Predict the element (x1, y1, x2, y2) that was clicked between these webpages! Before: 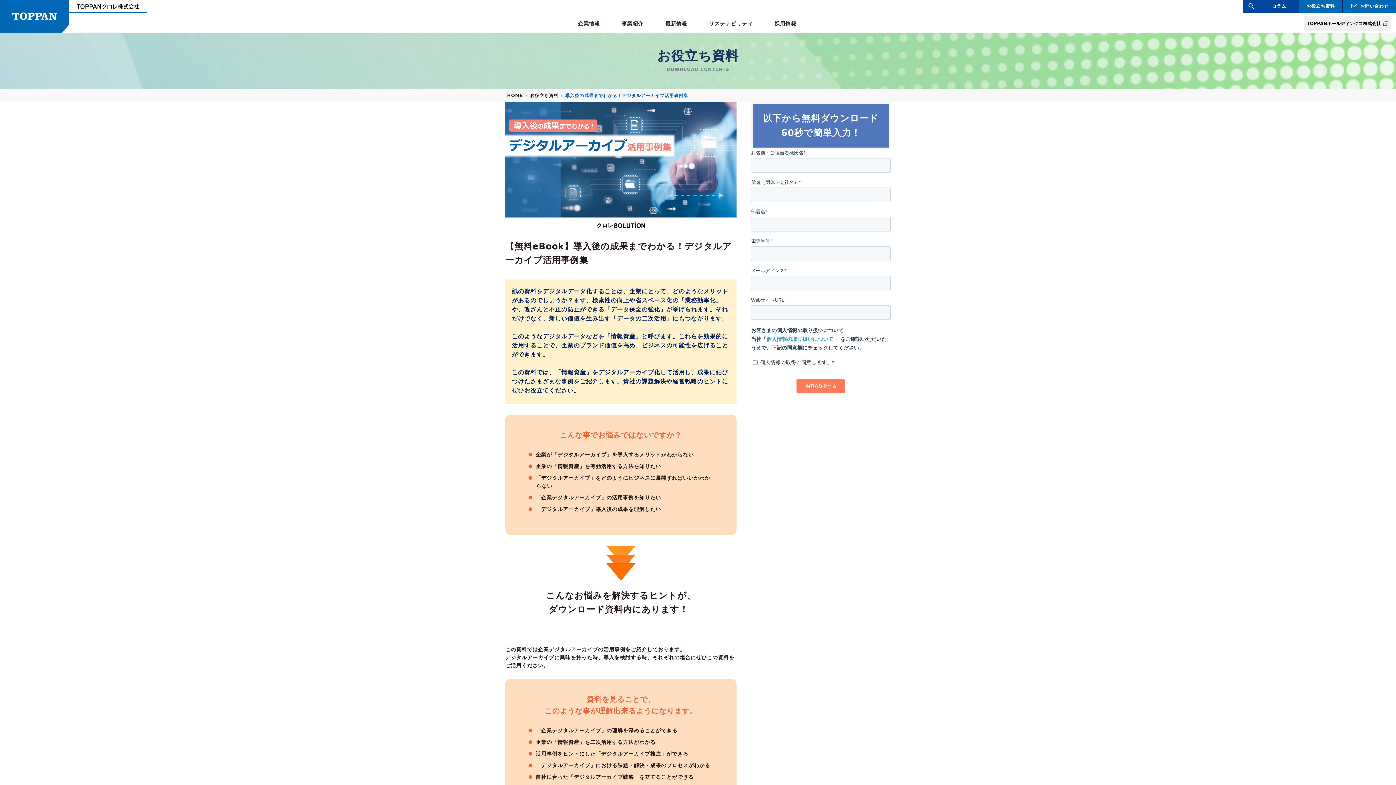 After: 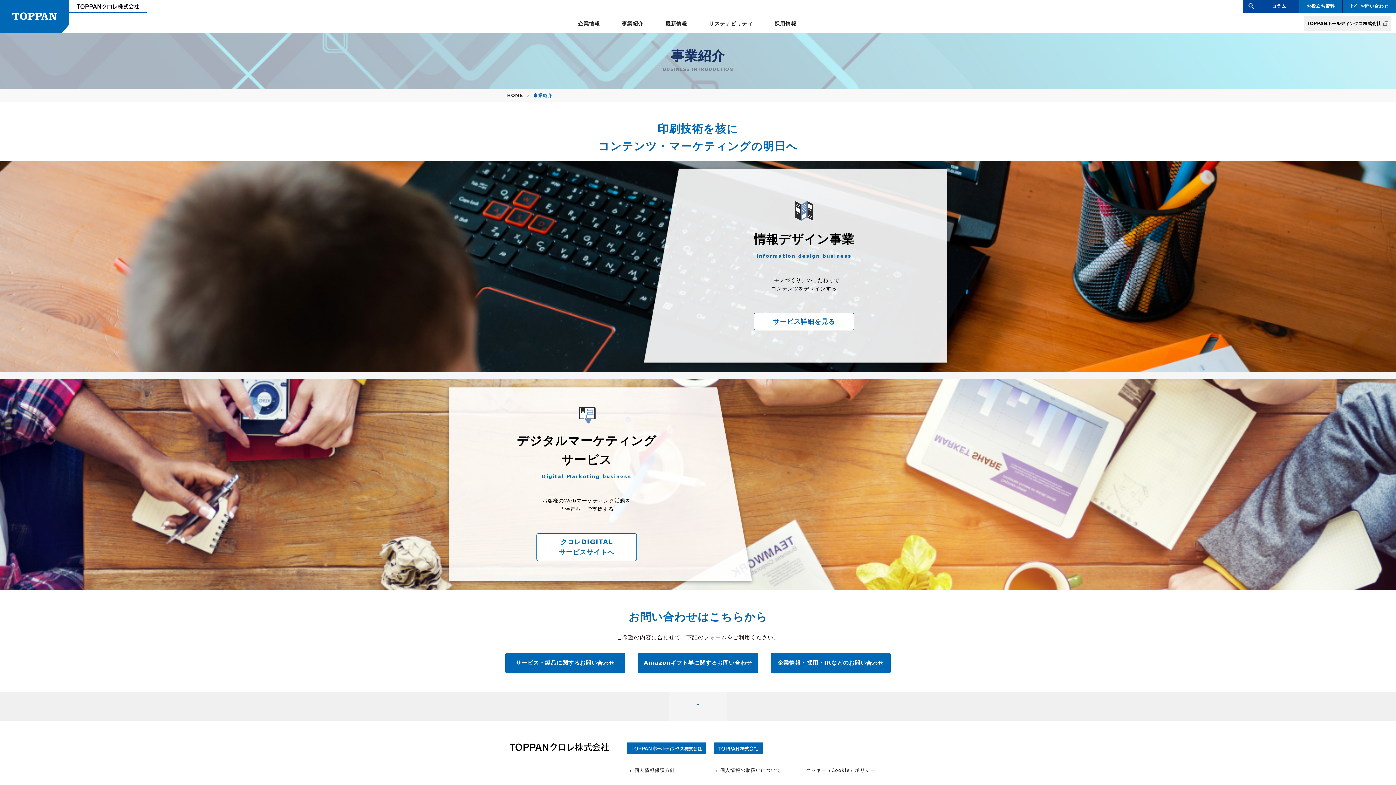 Action: bbox: (621, 14, 643, 32) label: 事業紹介